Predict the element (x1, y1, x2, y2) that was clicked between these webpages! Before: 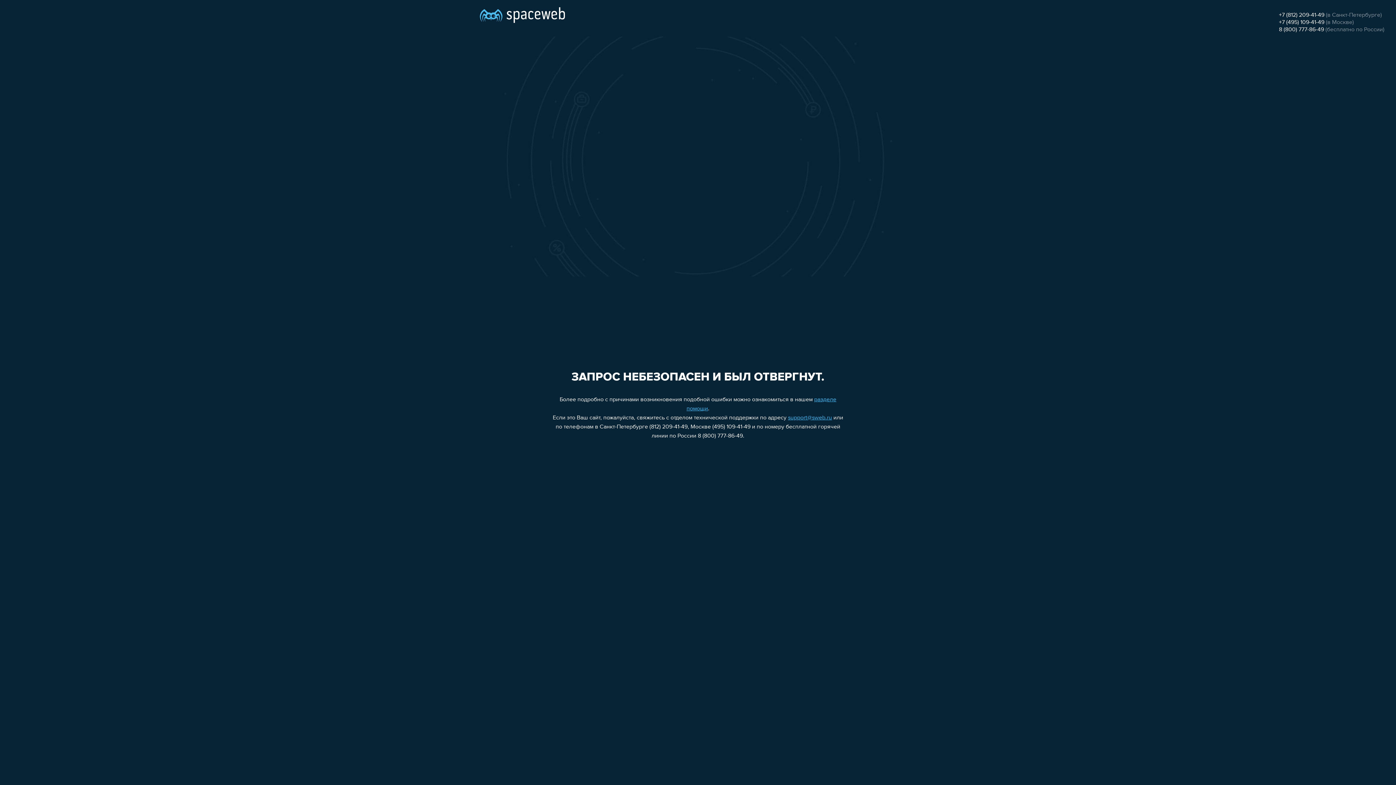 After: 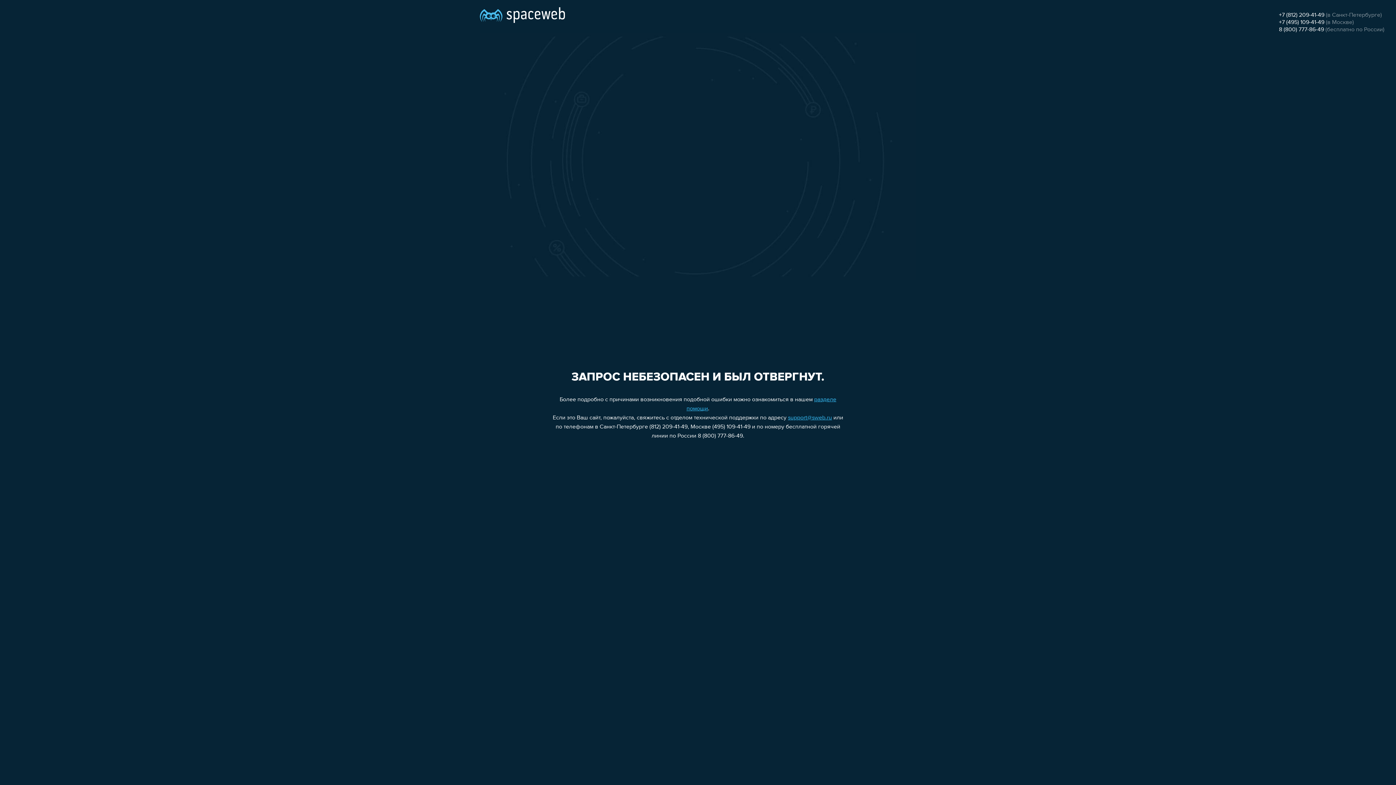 Action: label: +7 (495) 109-41-49 bbox: (1279, 19, 1324, 25)